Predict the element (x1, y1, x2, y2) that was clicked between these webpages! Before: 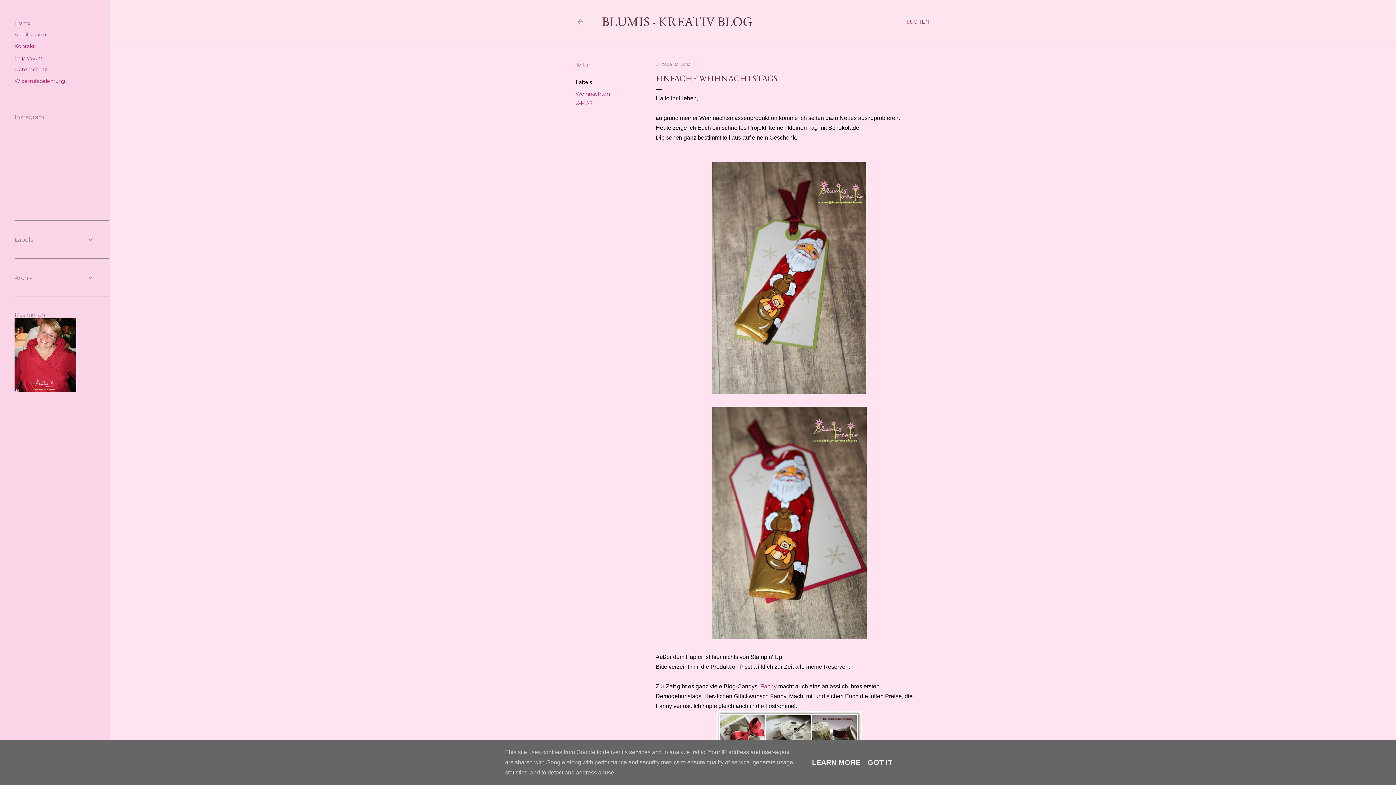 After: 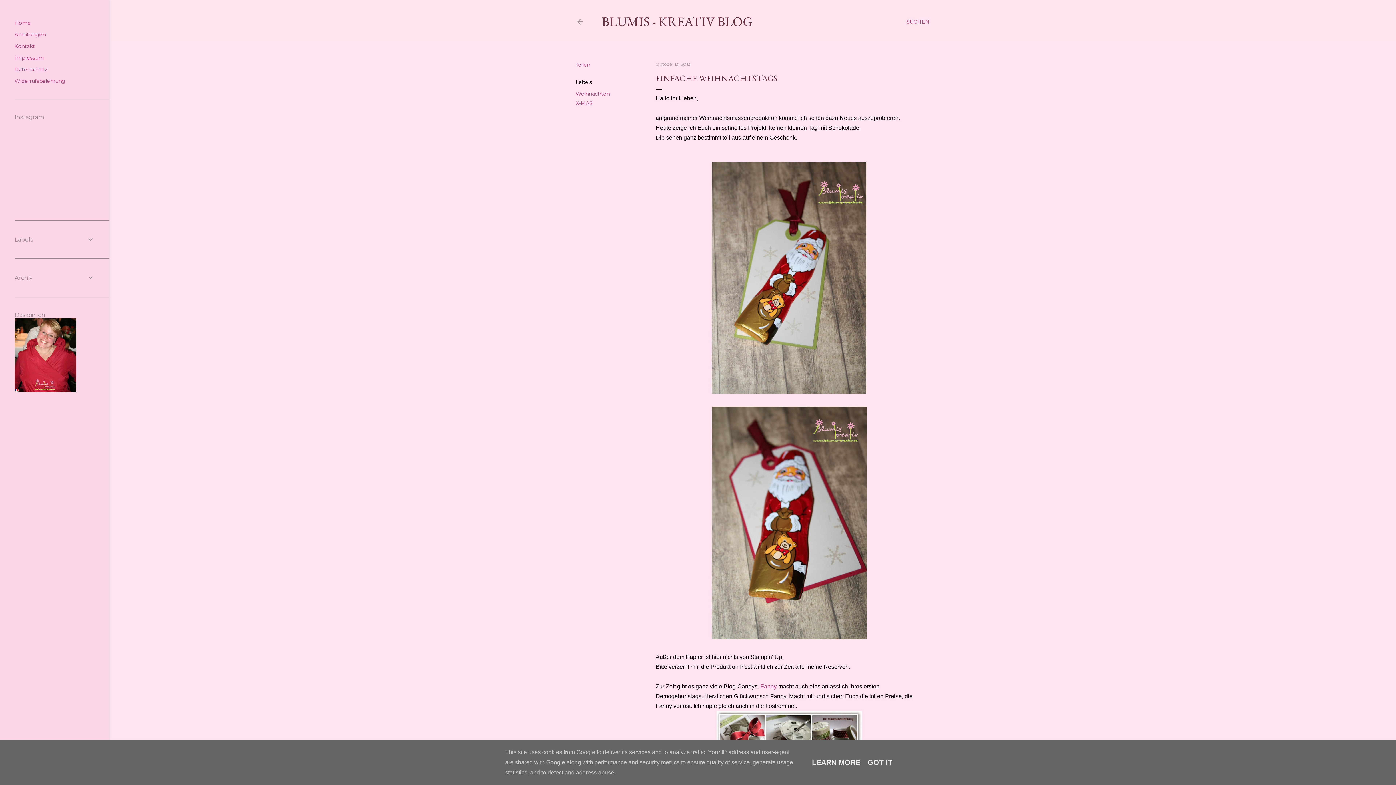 Action: label: Fanny bbox: (760, 683, 776, 689)